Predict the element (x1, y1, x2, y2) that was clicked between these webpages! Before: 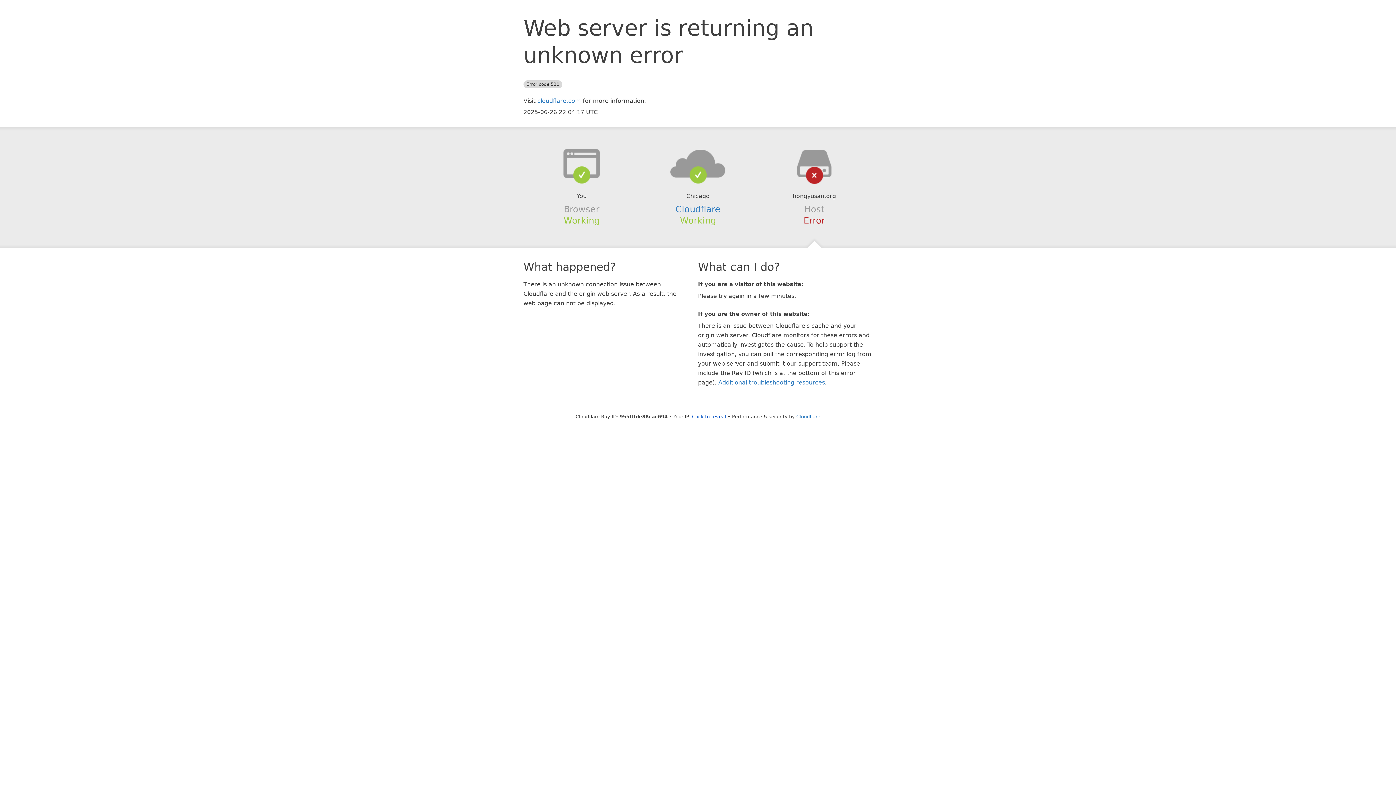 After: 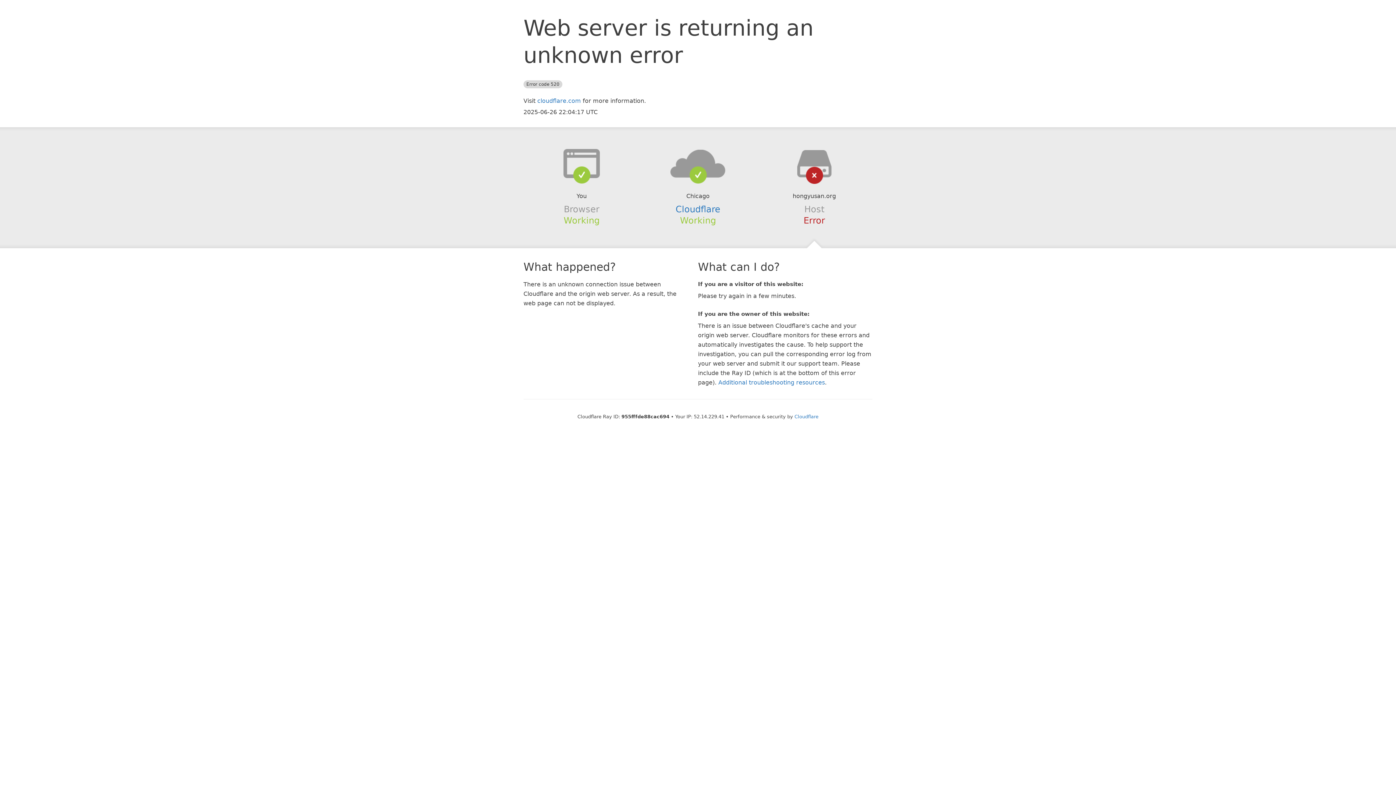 Action: label: Click to reveal bbox: (692, 414, 726, 419)